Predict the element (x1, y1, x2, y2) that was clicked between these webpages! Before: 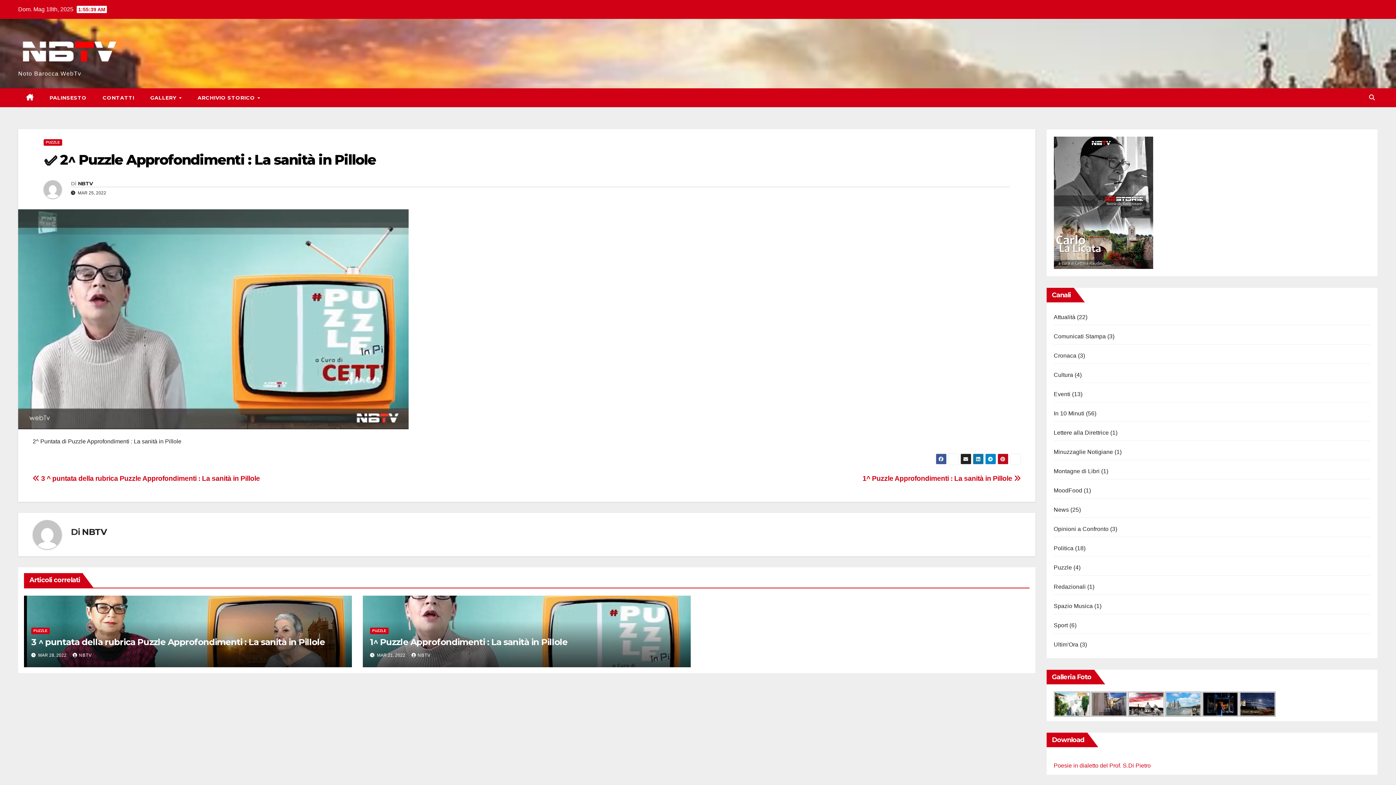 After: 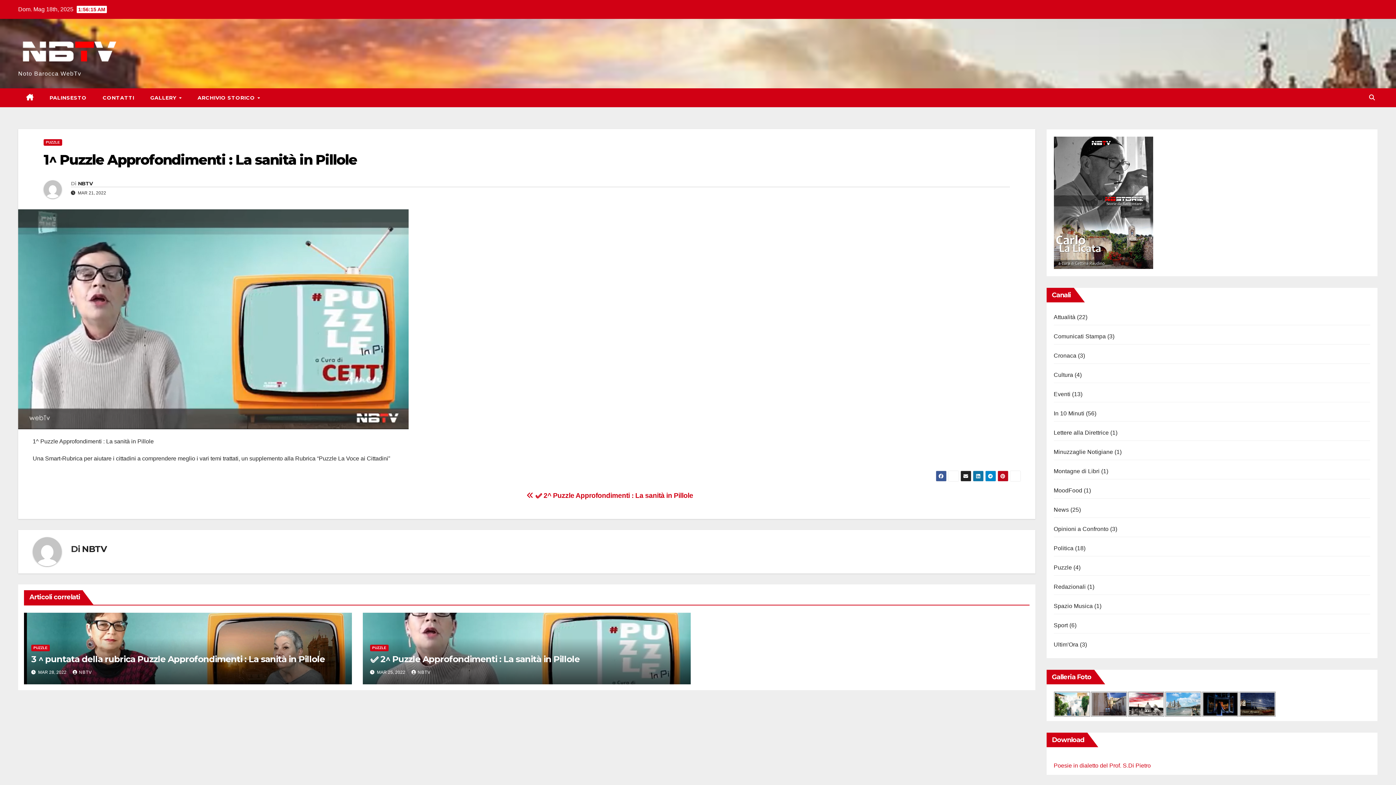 Action: bbox: (370, 637, 567, 647) label: 1^ Puzzle Approfondimenti : La sanità in Pillole